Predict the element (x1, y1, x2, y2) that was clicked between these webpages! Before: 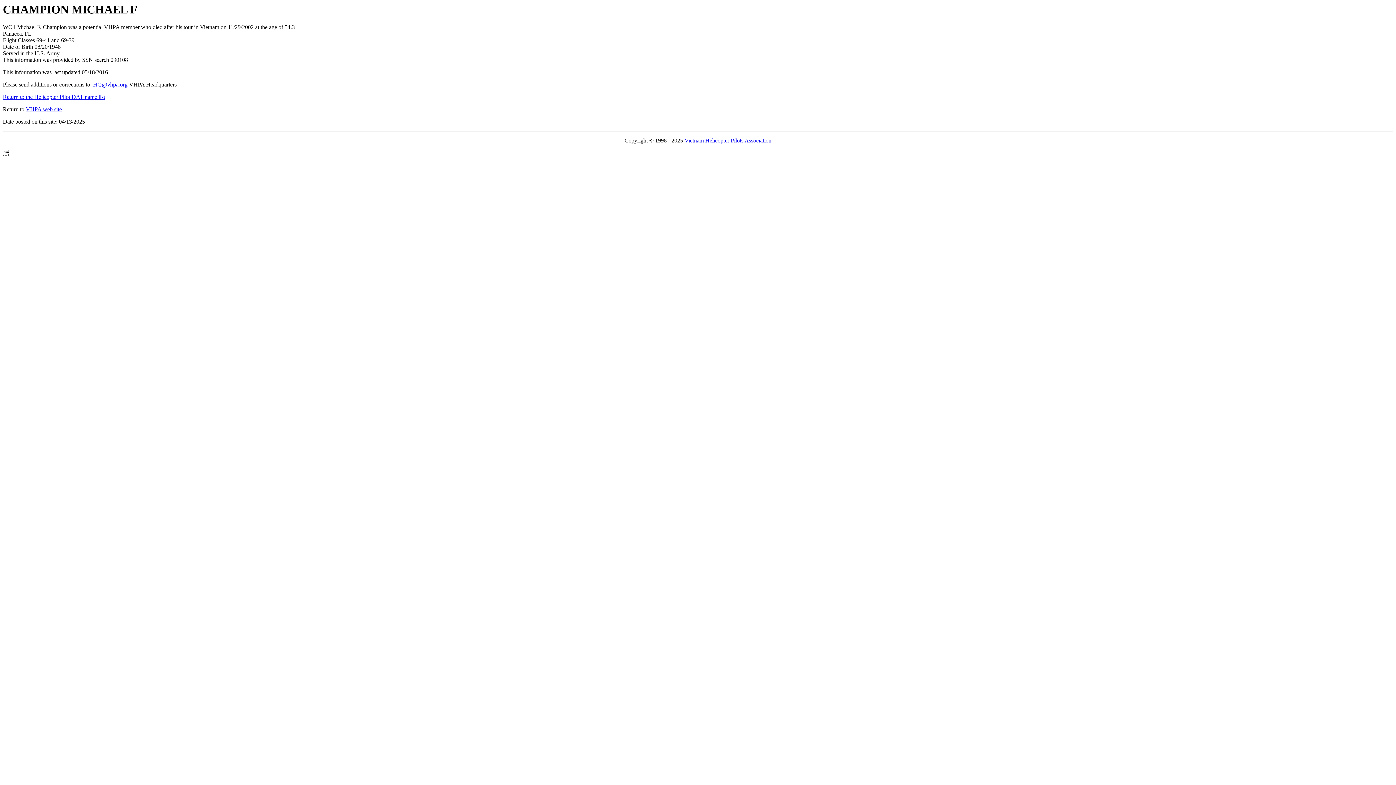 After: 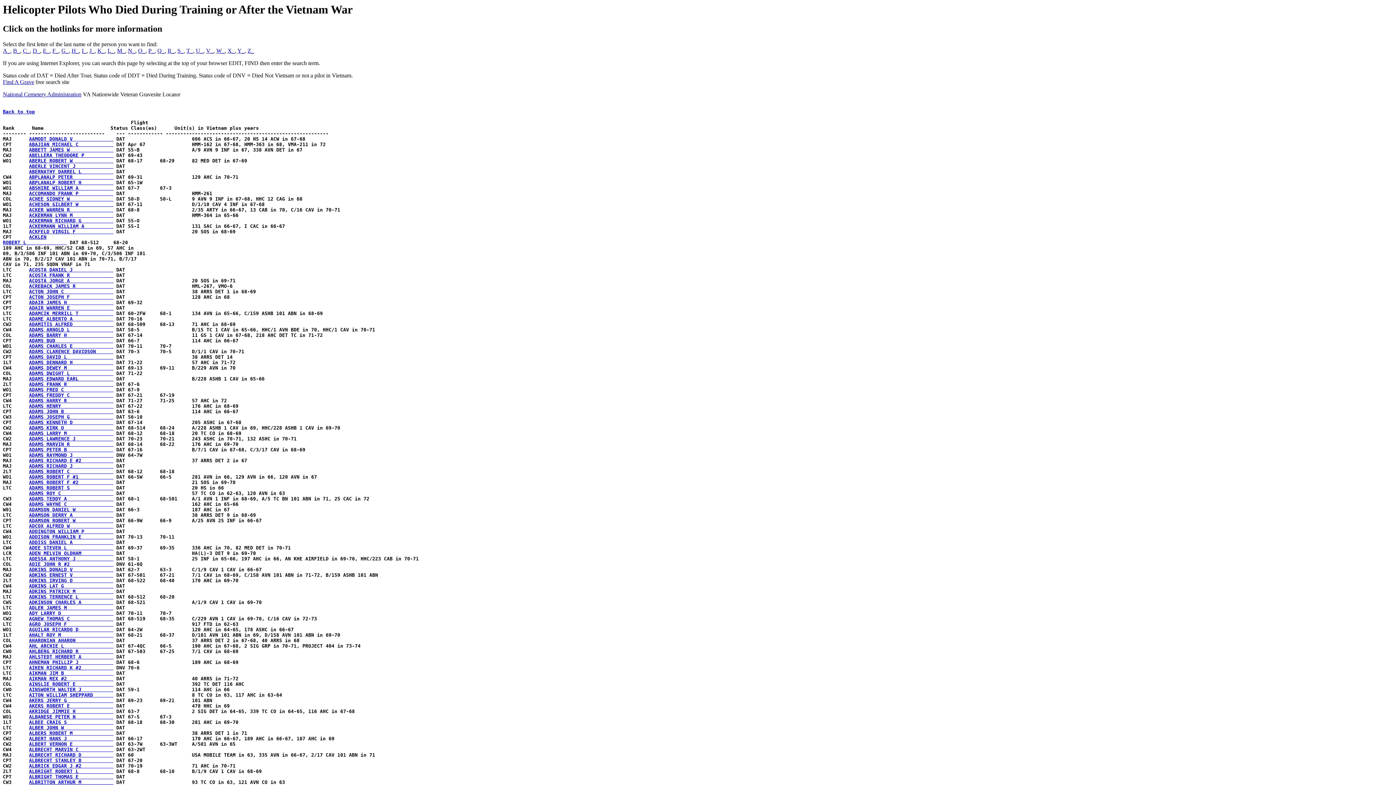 Action: bbox: (2, 93, 105, 100) label: Return to the Helicopter Pilot DAT name list